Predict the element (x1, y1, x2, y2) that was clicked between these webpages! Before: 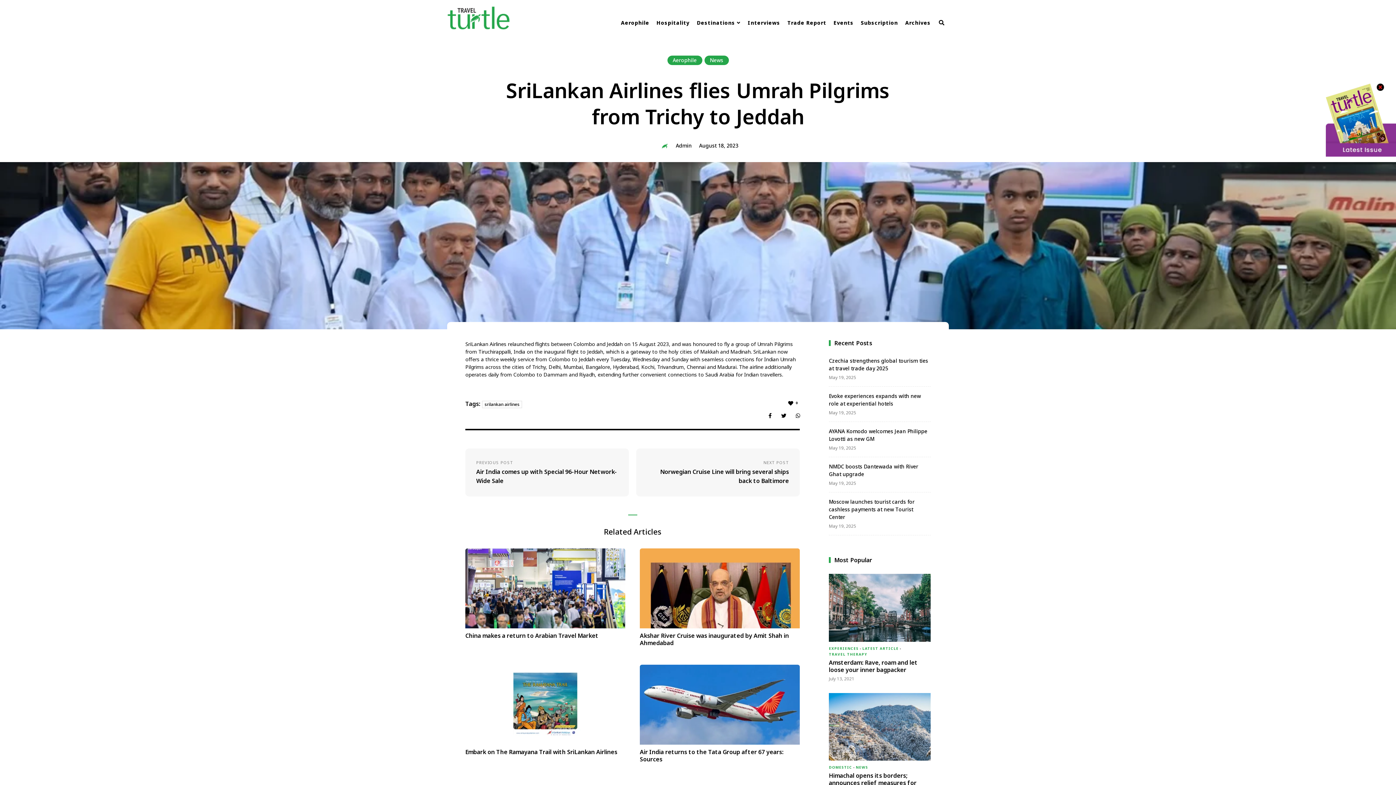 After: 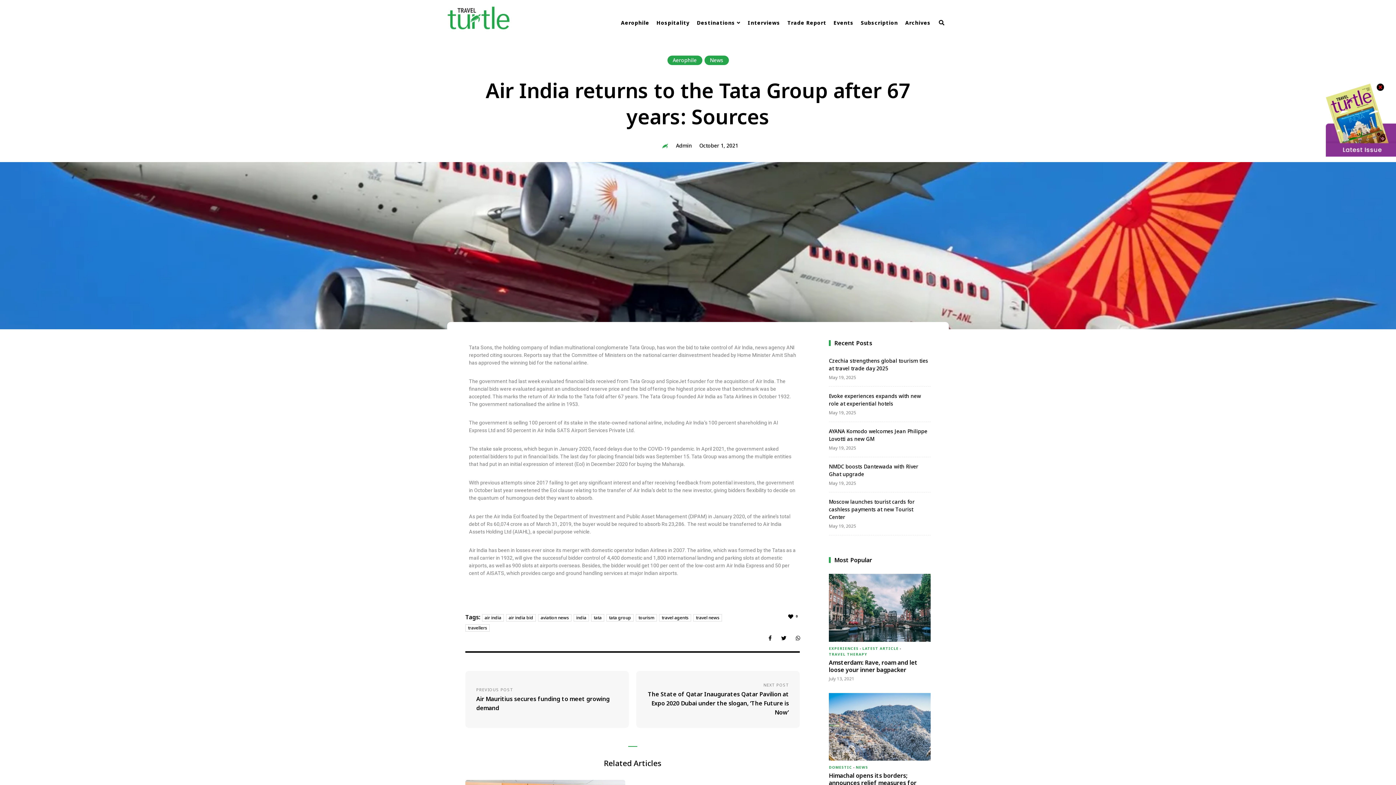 Action: label: Air India returns to the Tata Group after 67 years: Sources bbox: (640, 748, 800, 763)